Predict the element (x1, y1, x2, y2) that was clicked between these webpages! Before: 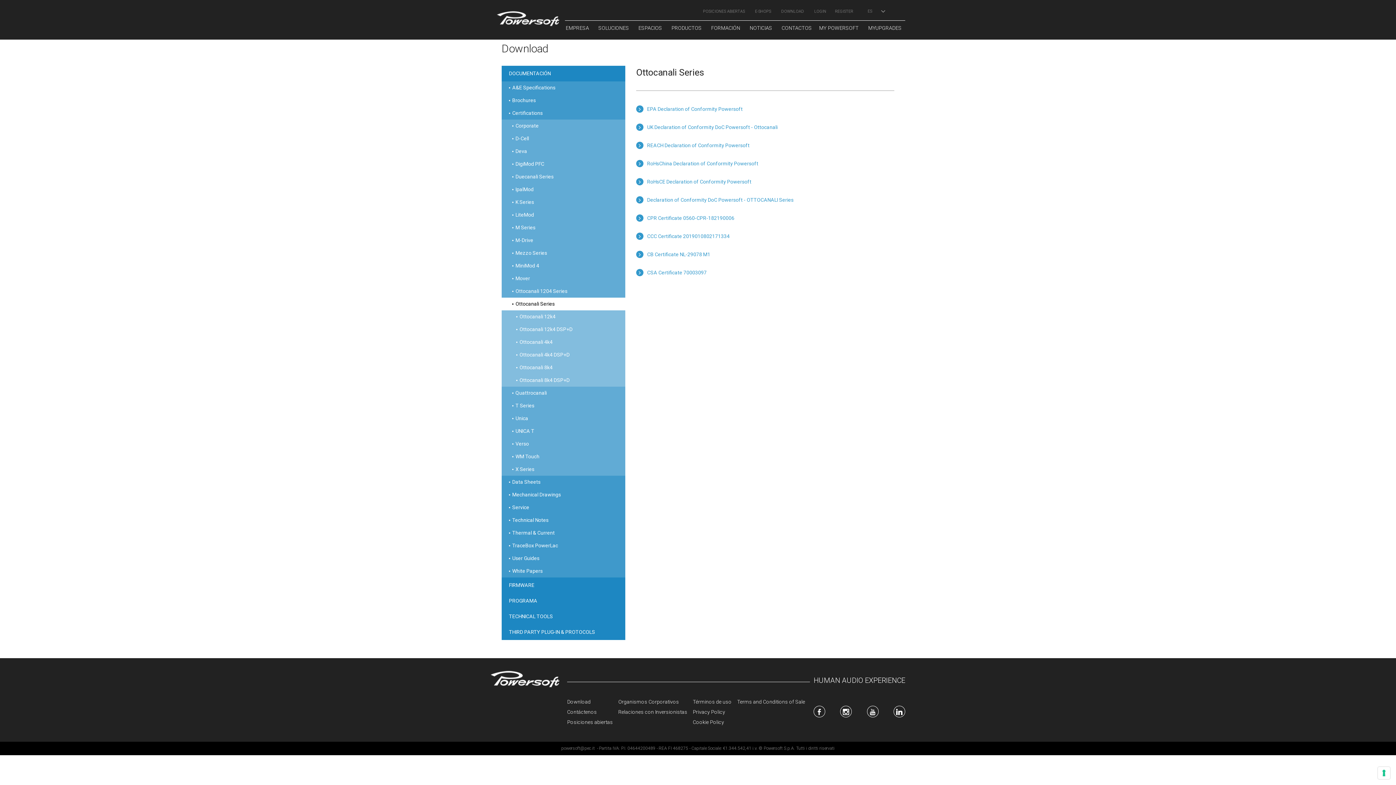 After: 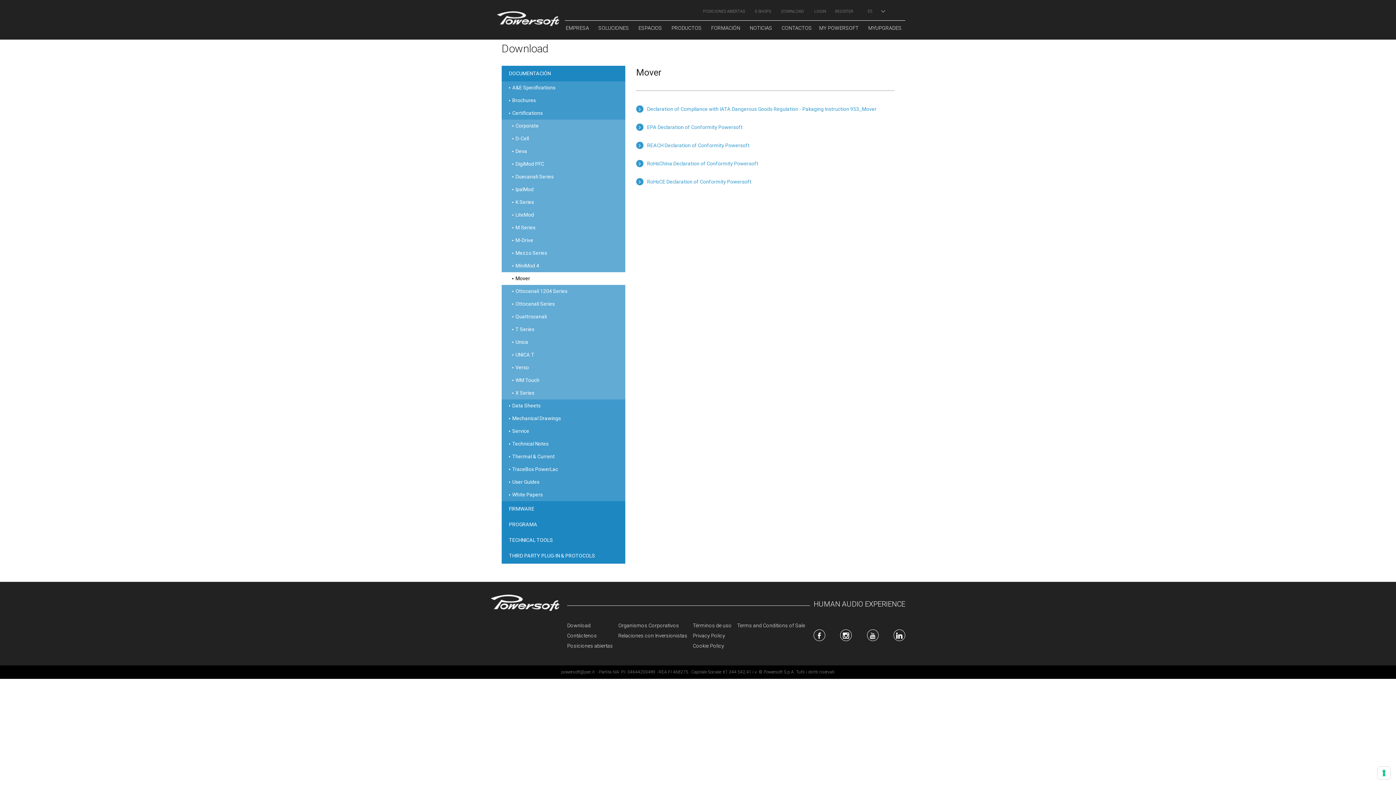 Action: bbox: (501, 272, 625, 285) label: Mover